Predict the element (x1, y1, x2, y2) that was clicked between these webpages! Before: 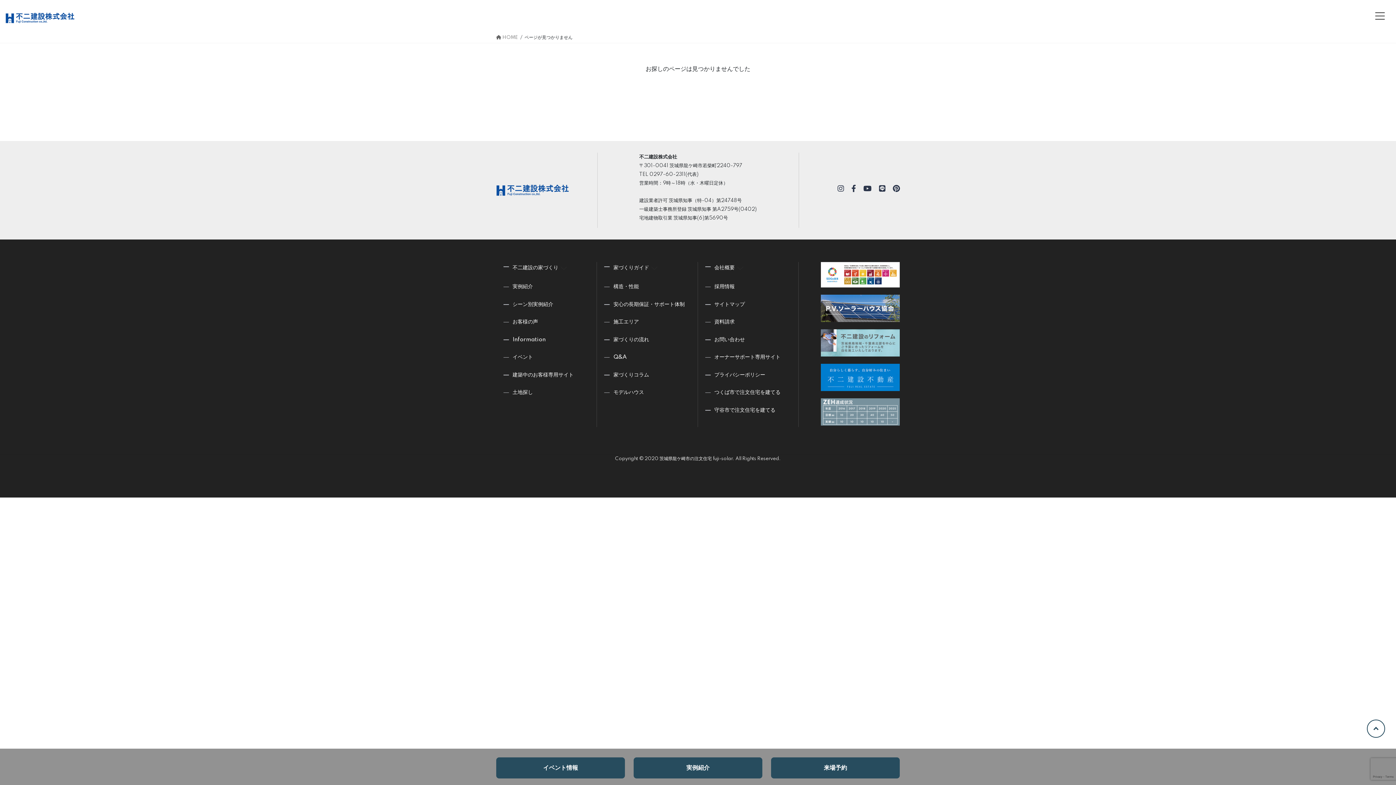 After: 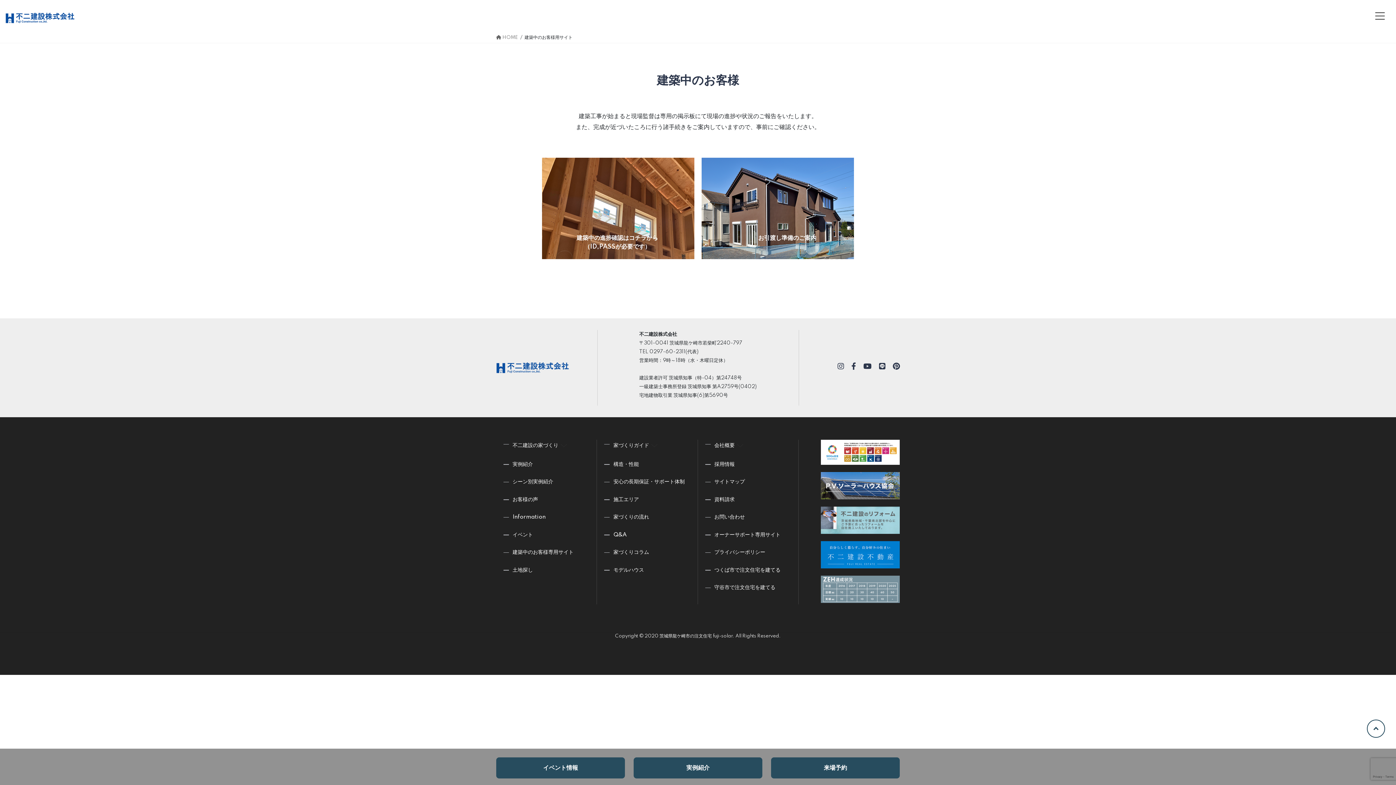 Action: bbox: (512, 370, 585, 378) label: 建築中のお客様専用サイト